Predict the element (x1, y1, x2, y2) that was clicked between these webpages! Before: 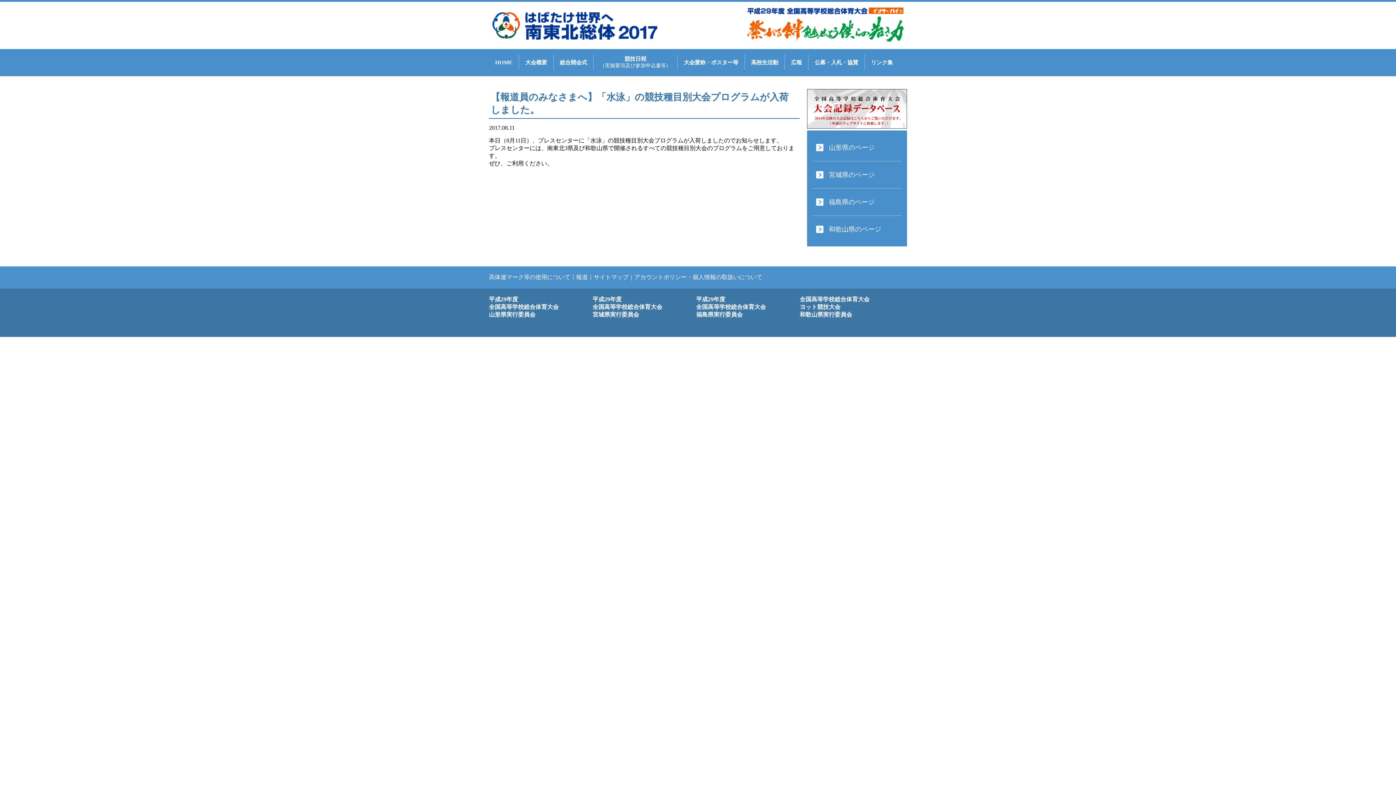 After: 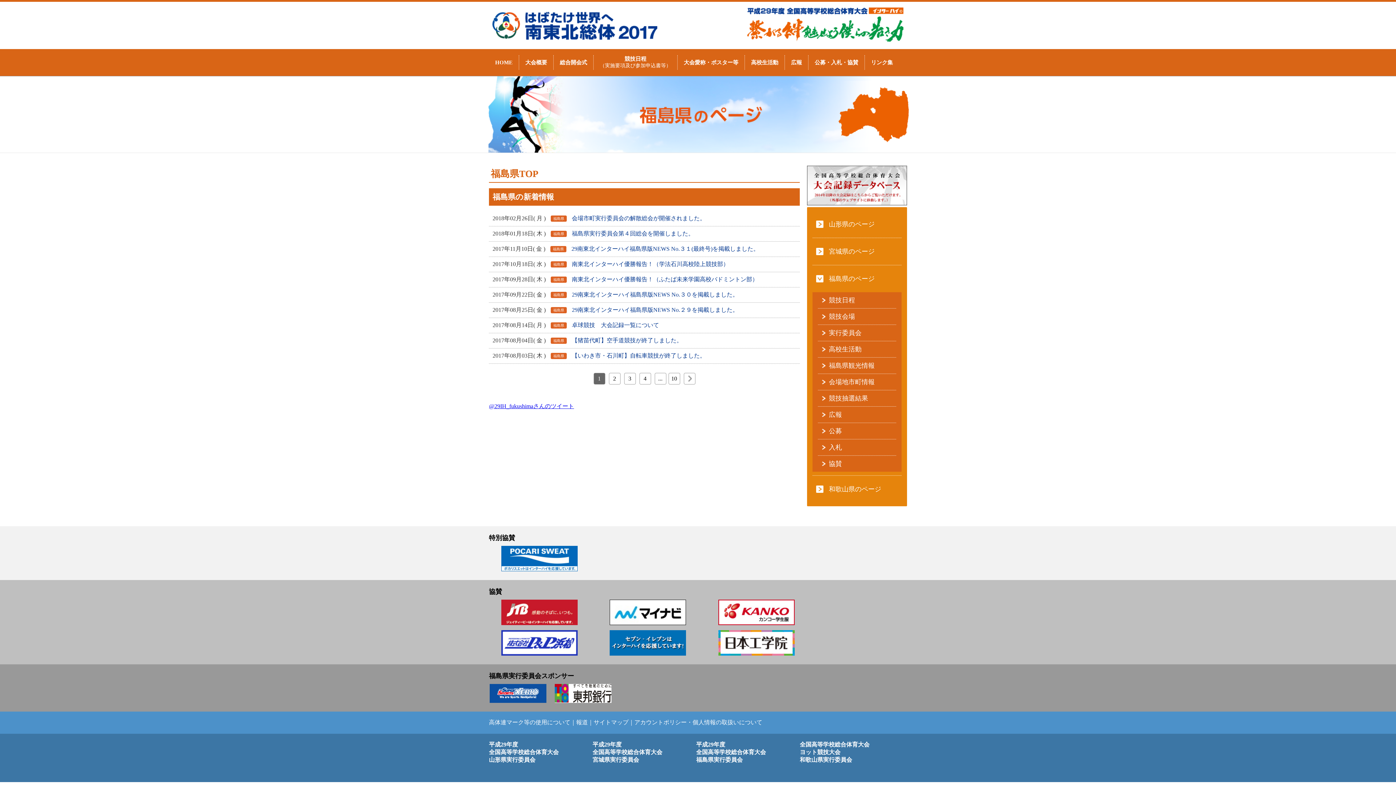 Action: label: 福島県のページ bbox: (812, 188, 901, 215)